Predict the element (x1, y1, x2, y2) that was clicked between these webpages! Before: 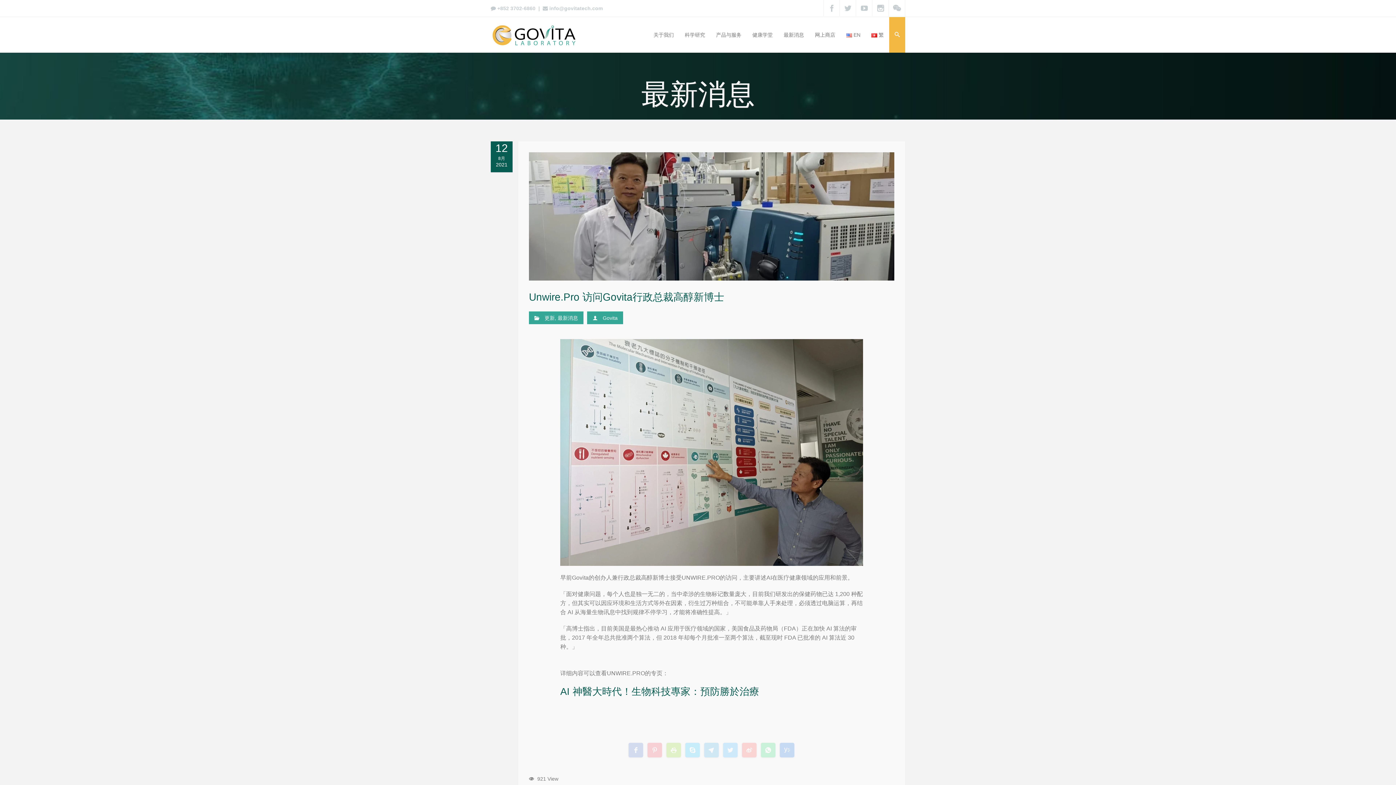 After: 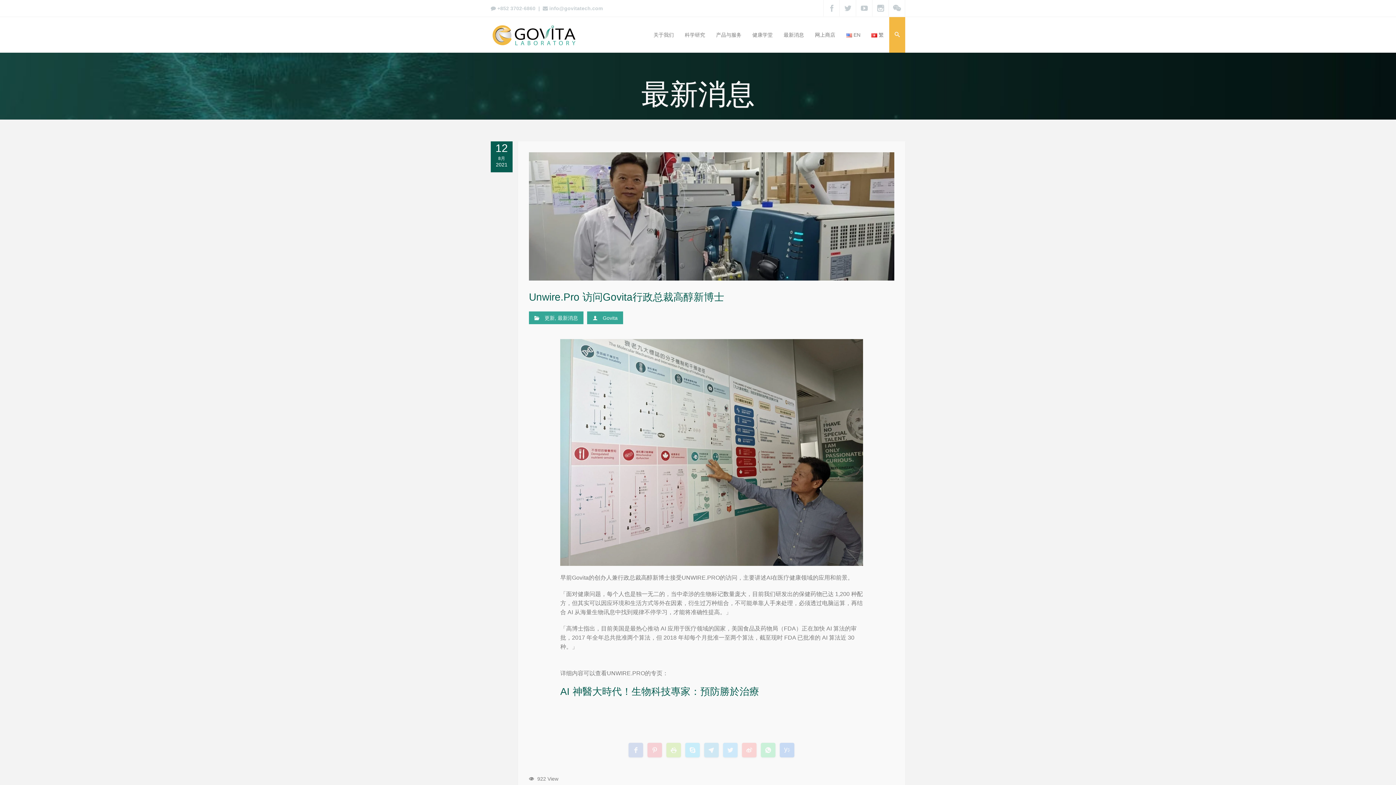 Action: label: Unwire.Pro 访问Govita行政总裁高醇新博士 bbox: (529, 290, 894, 304)